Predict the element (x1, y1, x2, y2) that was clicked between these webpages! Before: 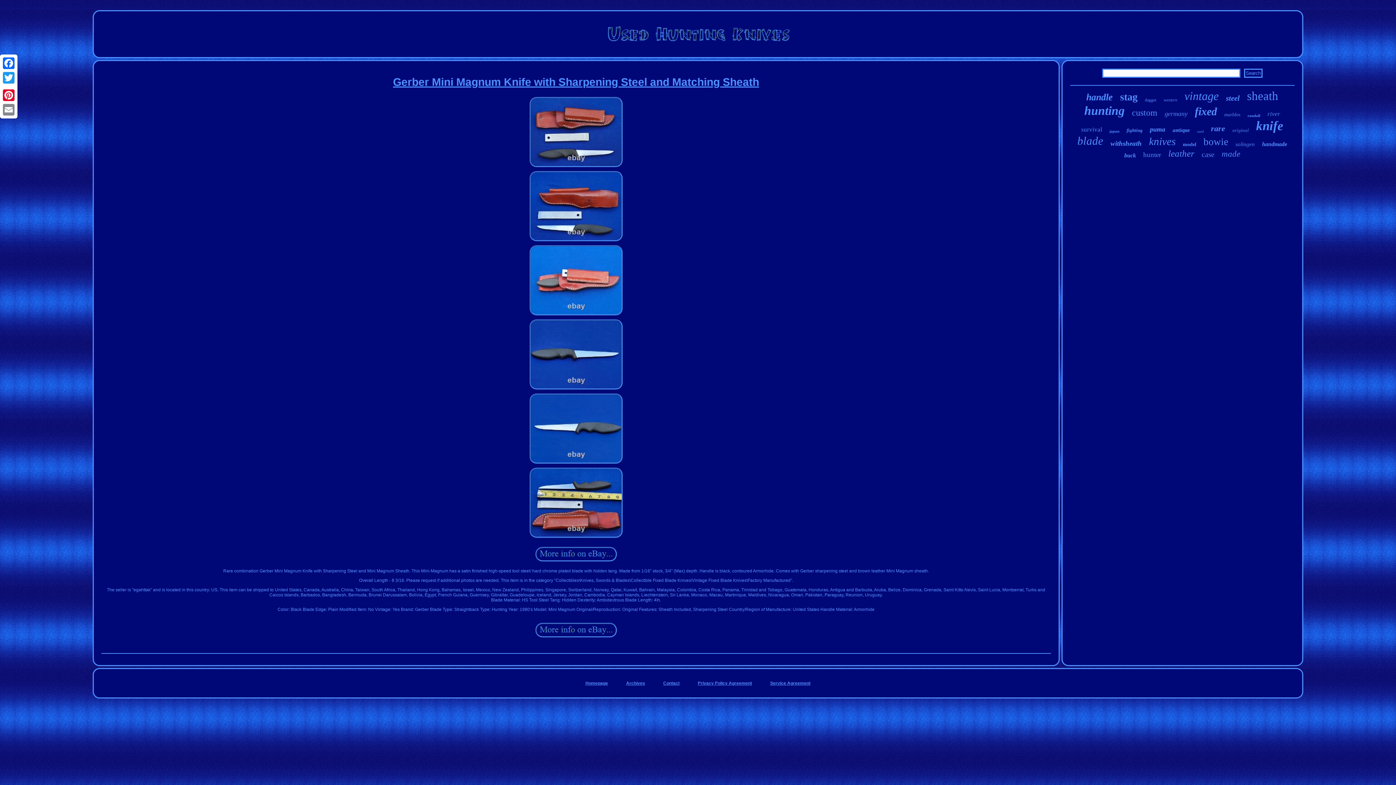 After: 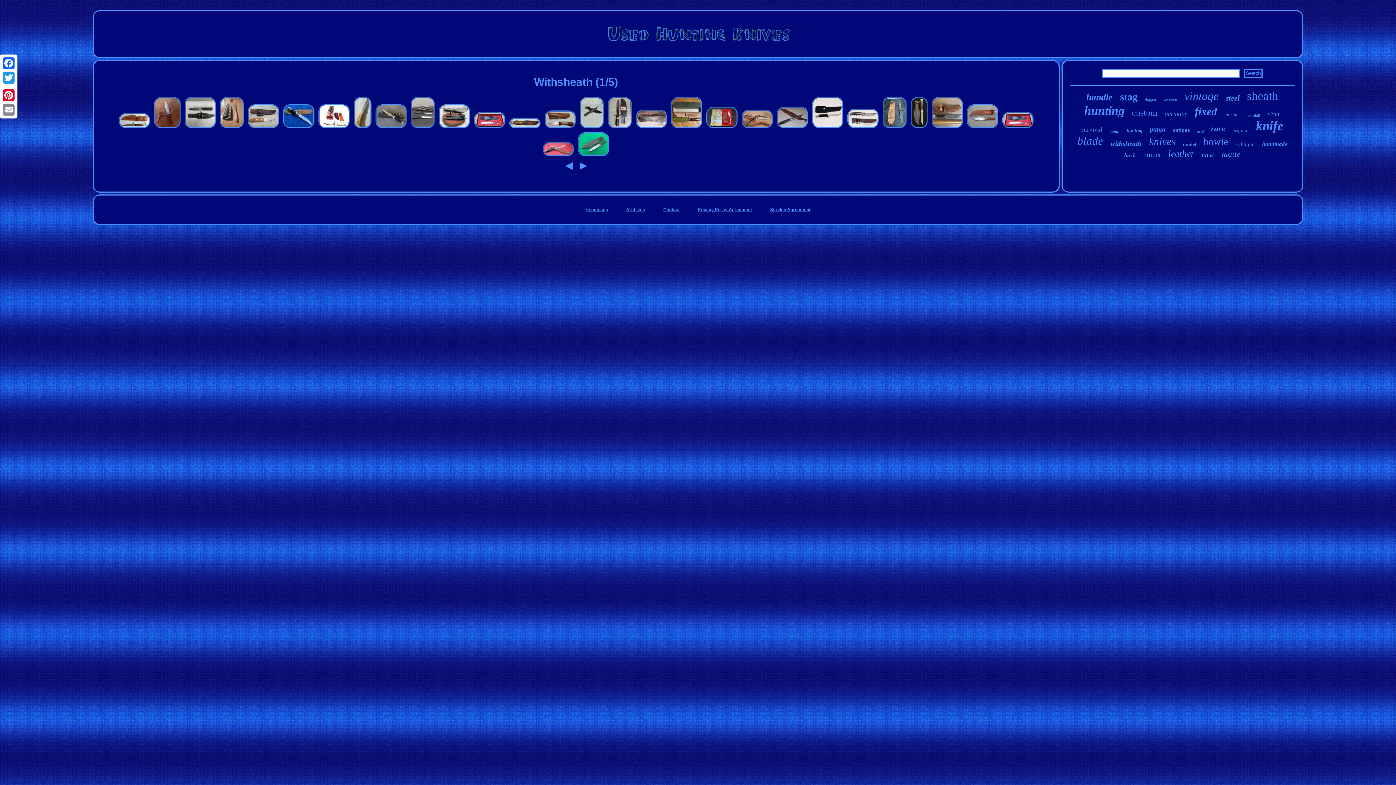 Action: bbox: (1110, 139, 1142, 147) label: withsheath